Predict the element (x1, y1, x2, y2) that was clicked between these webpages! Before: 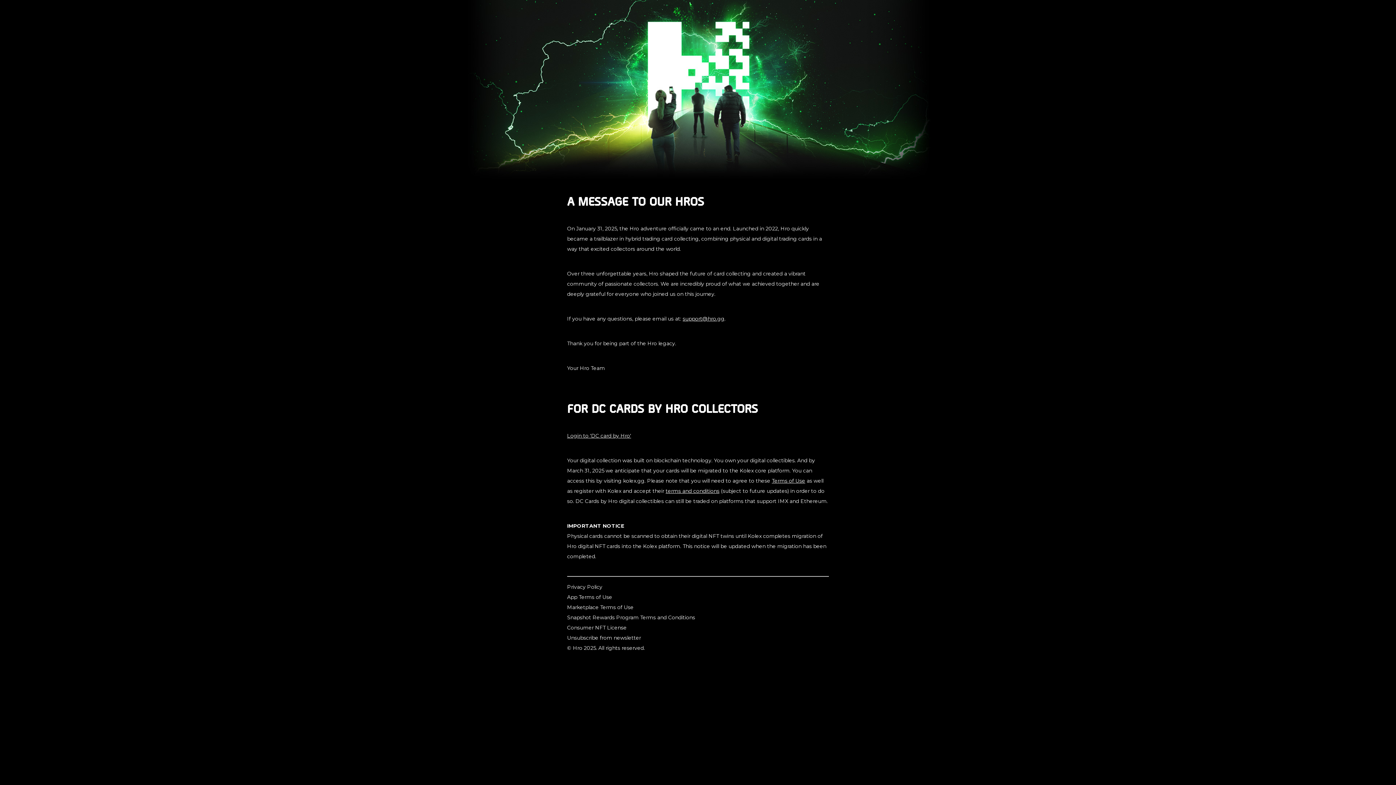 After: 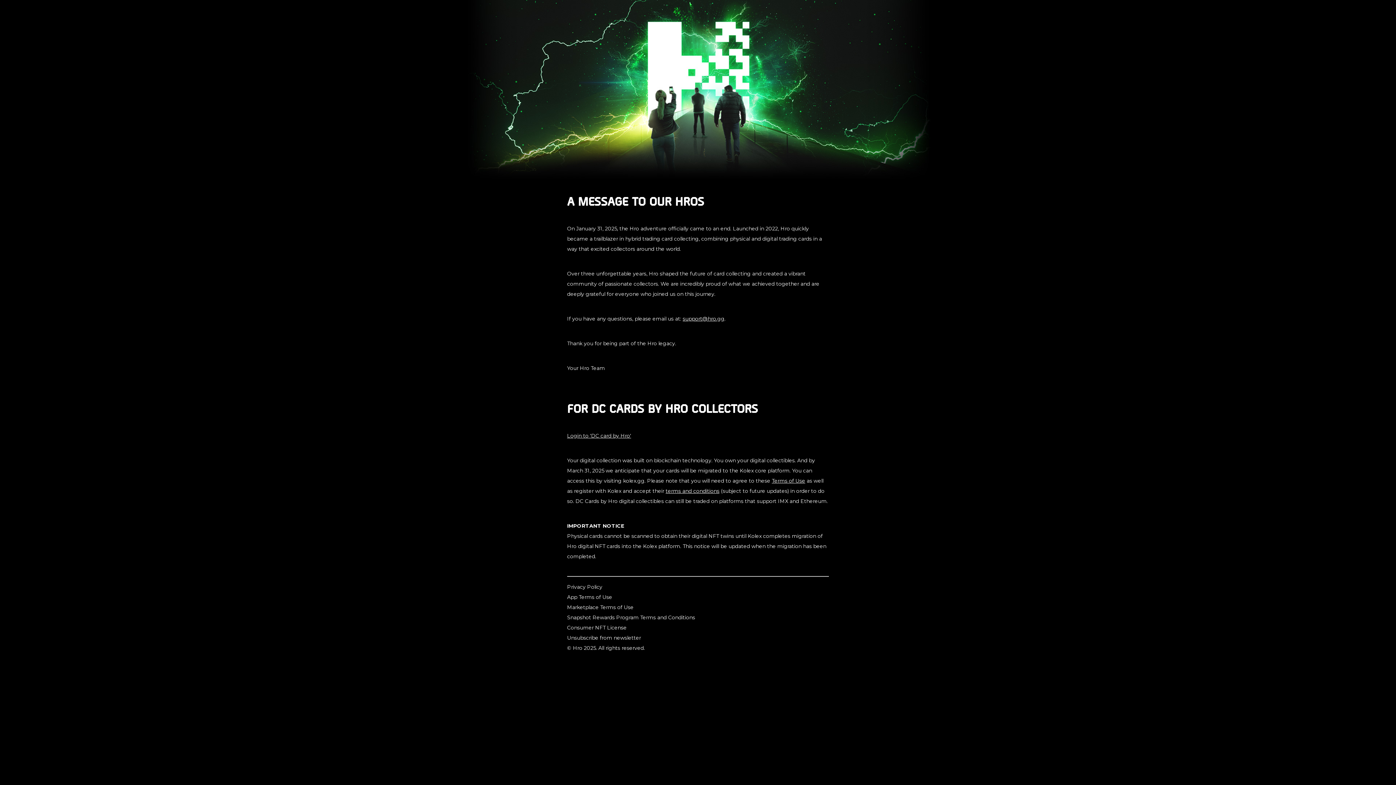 Action: bbox: (665, 487, 719, 494) label: terms and conditions